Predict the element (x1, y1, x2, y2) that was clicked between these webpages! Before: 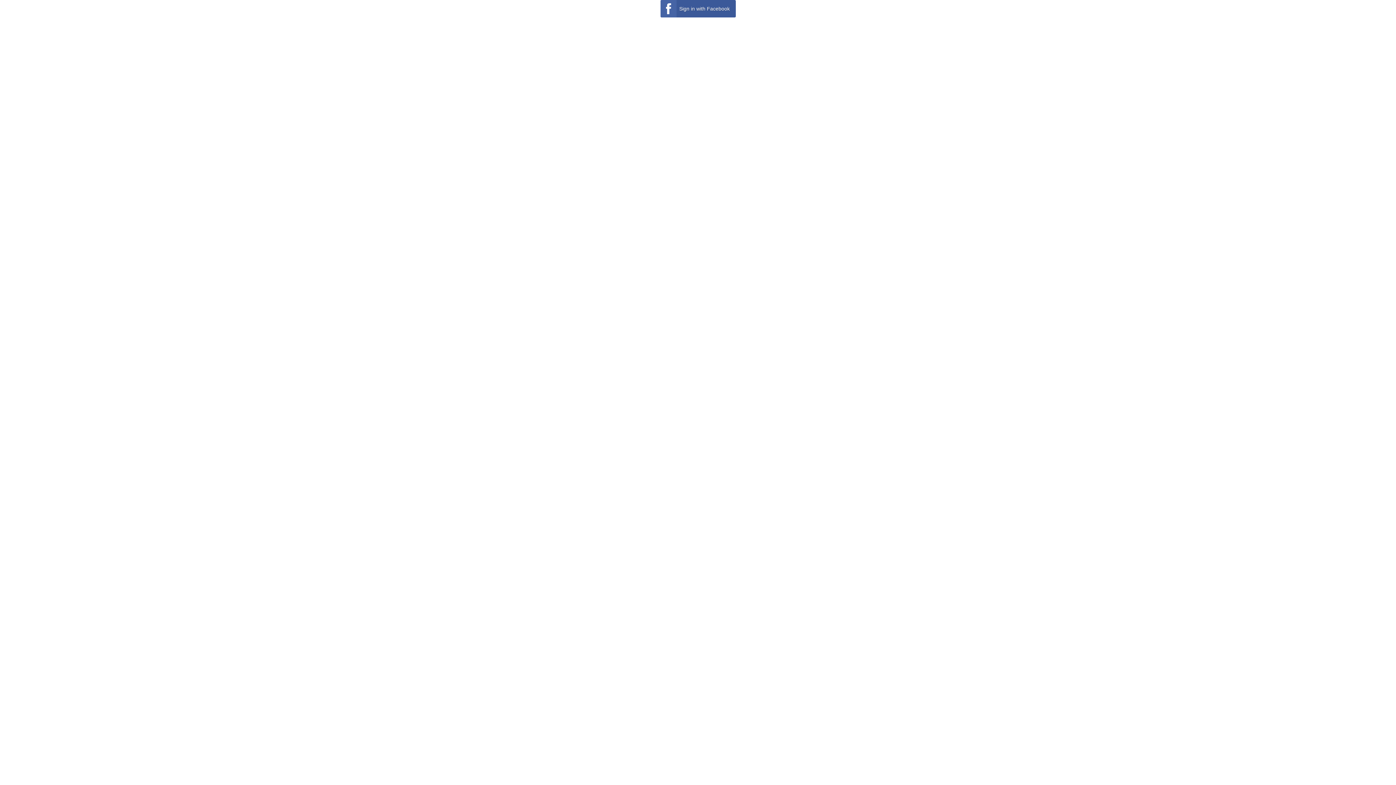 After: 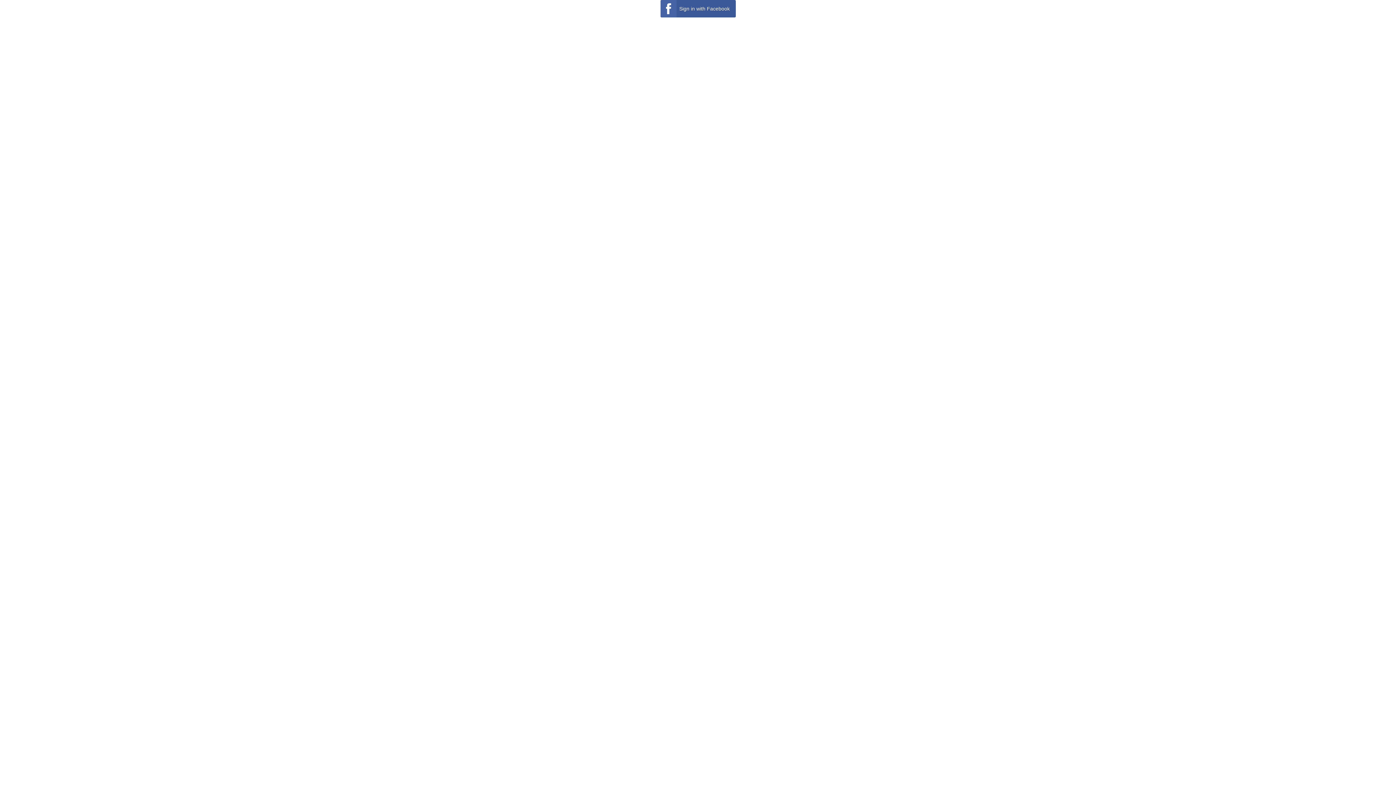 Action: bbox: (660, 0, 735, 17) label: Sign in with Facebook